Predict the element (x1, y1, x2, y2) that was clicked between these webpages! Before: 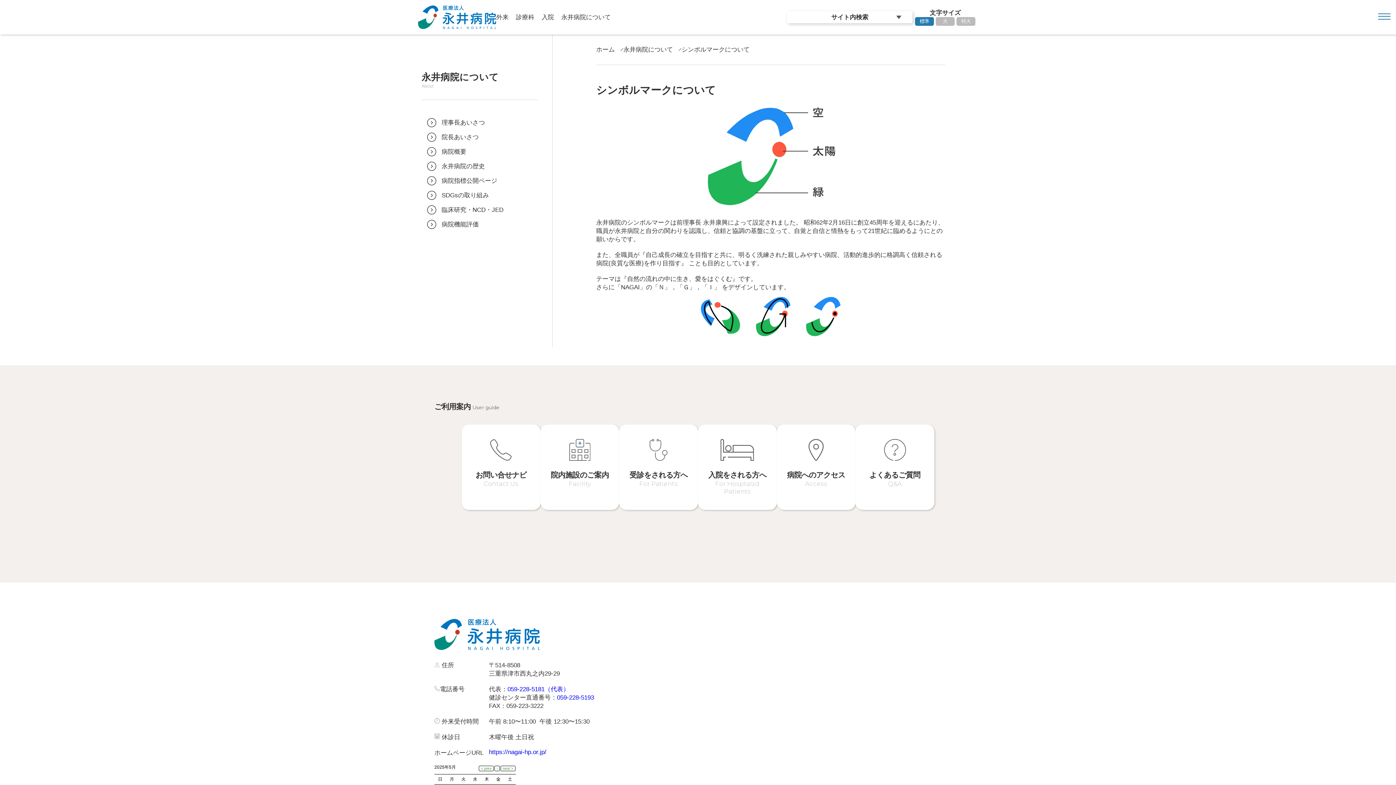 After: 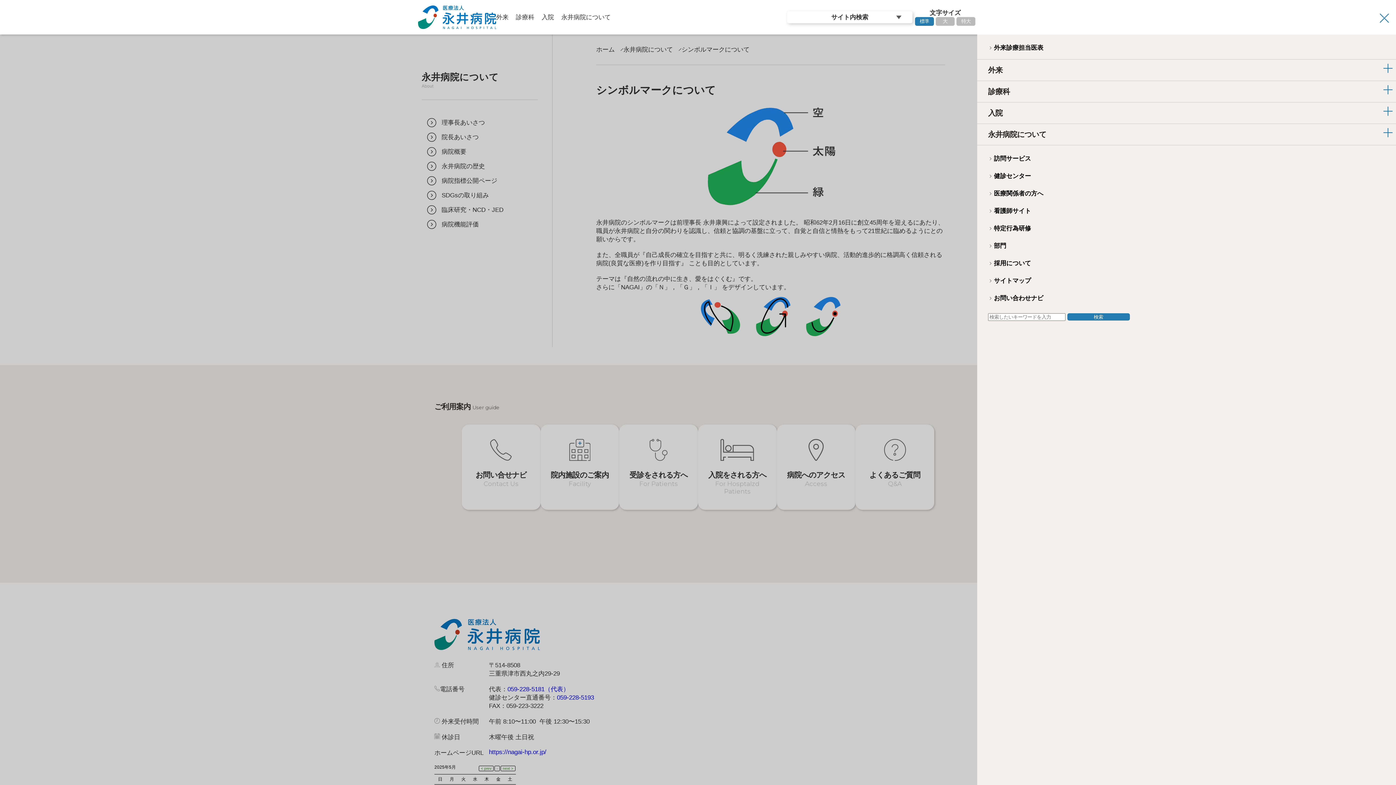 Action: bbox: (1378, 13, 1390, 21) label: toggle navigation